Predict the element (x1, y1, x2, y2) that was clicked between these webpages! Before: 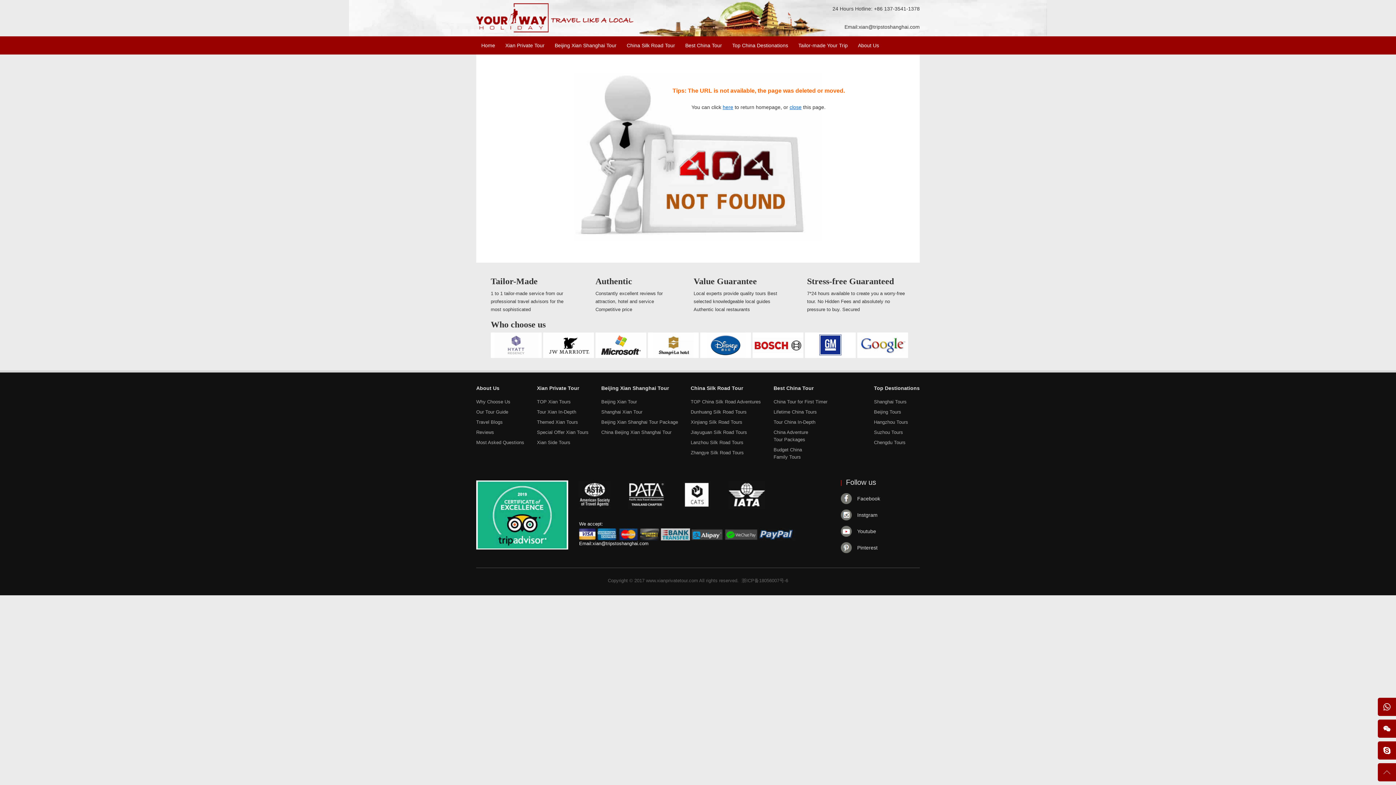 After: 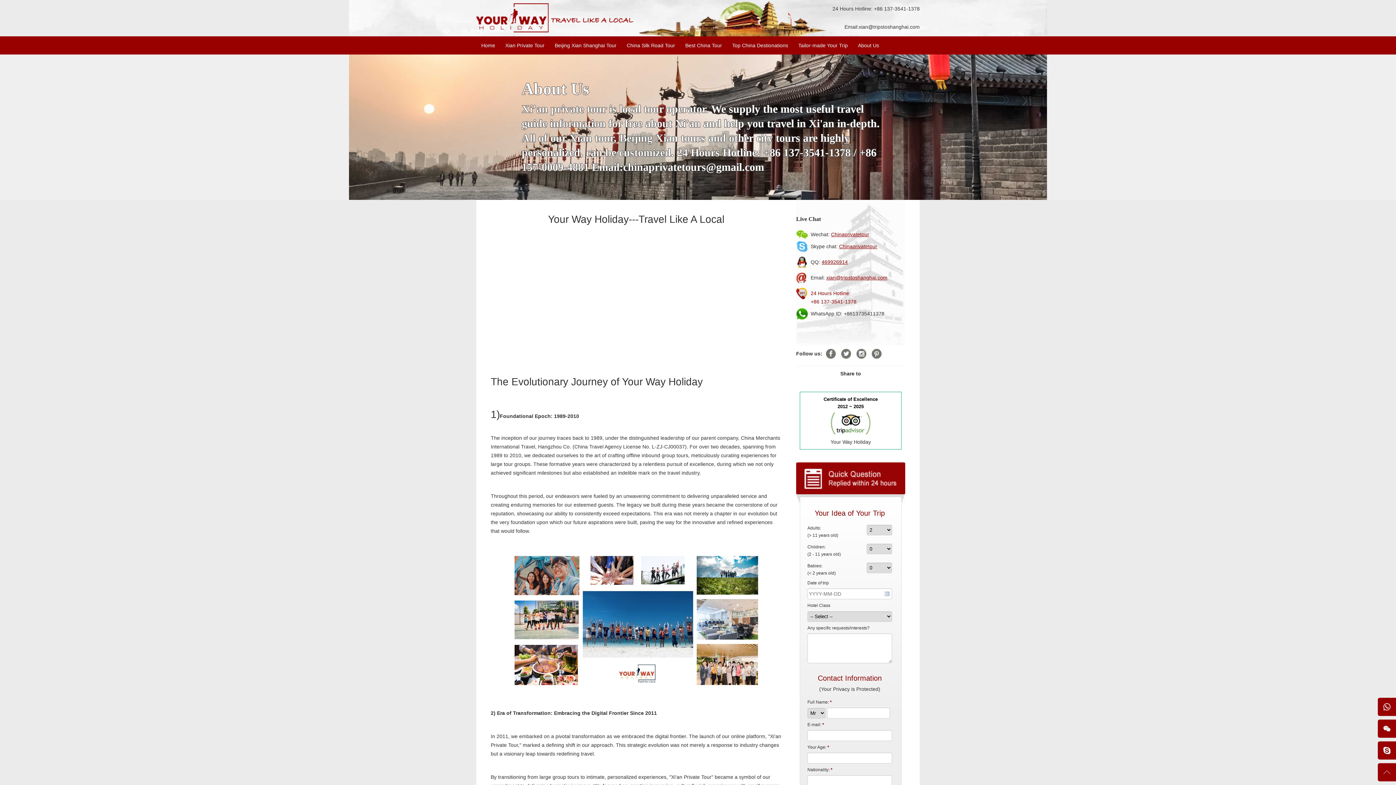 Action: bbox: (858, 36, 879, 54) label: About Us